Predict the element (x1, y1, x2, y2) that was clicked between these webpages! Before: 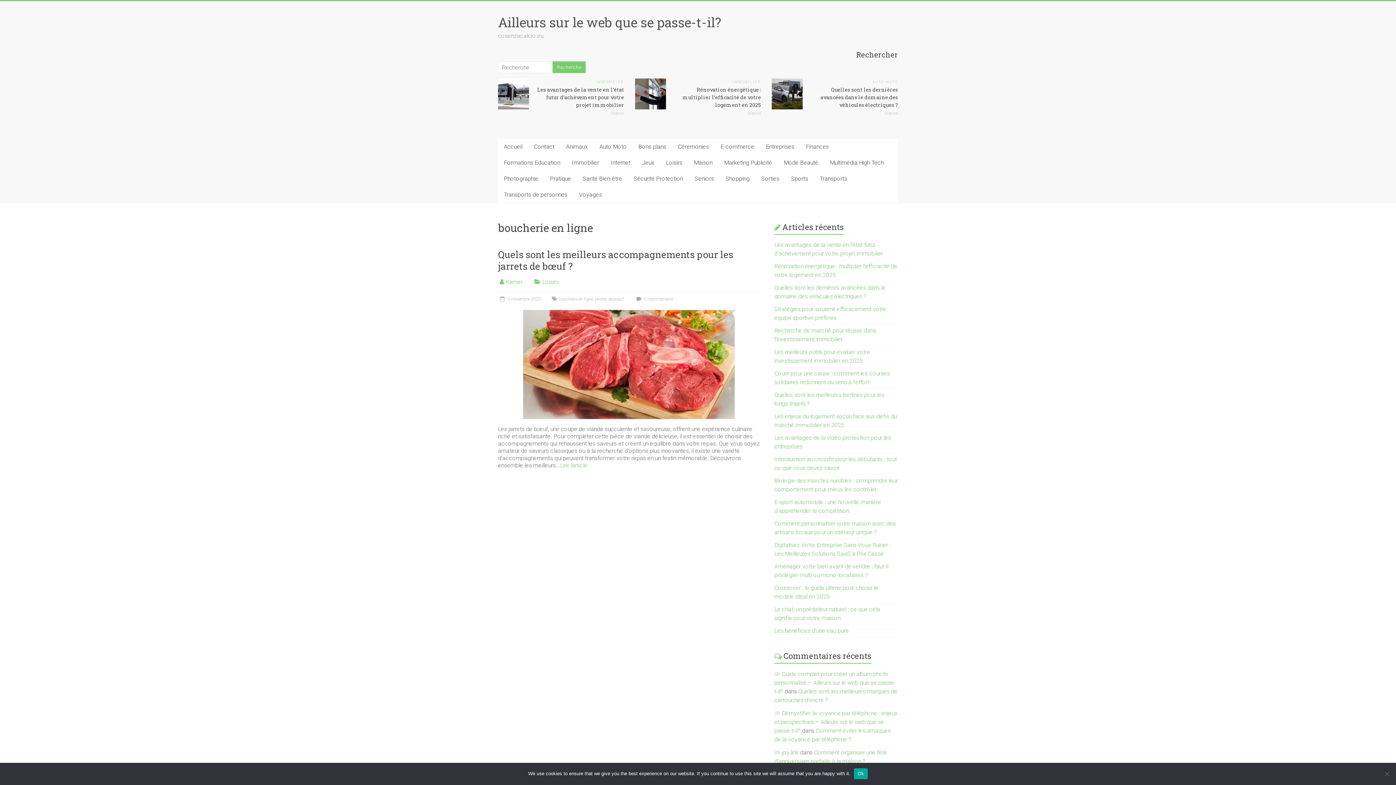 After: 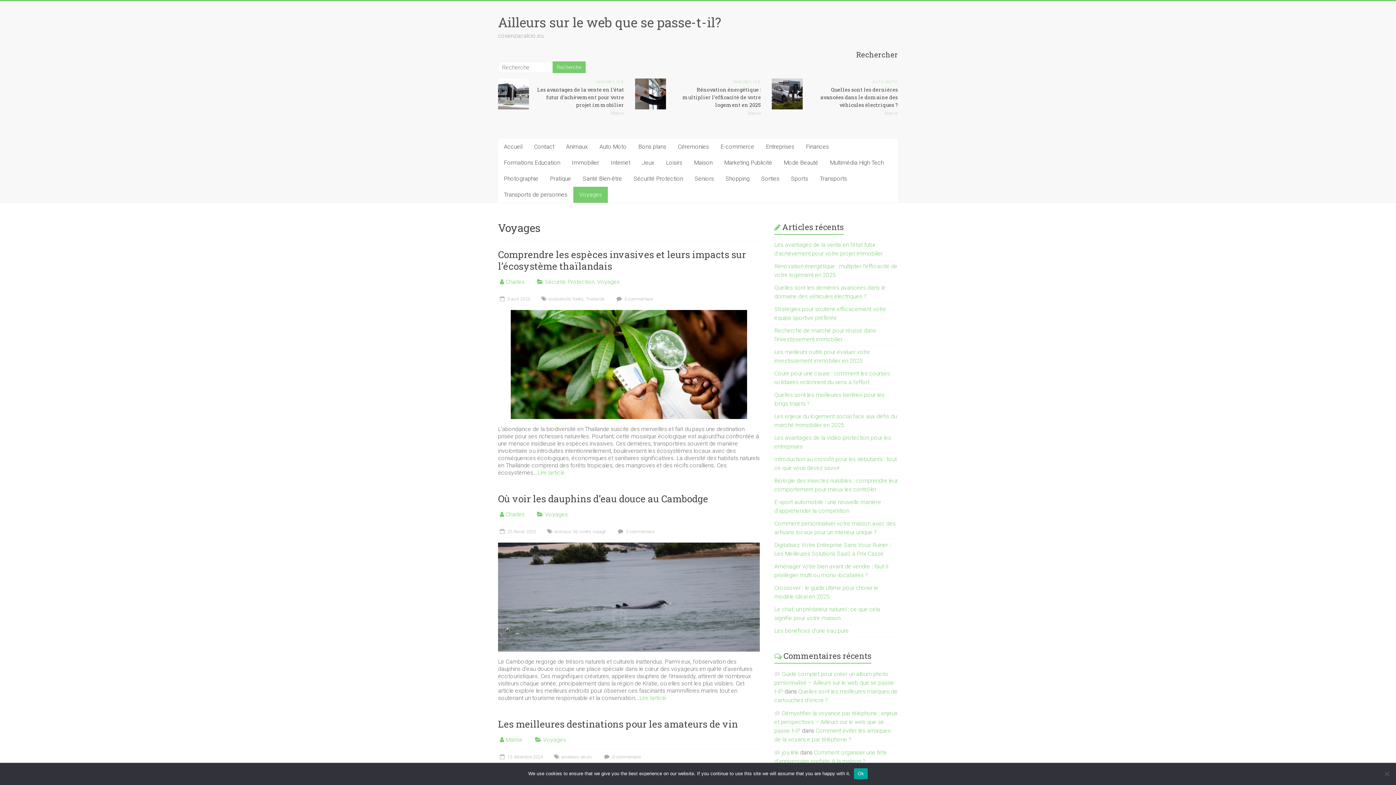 Action: label: Voyages bbox: (573, 186, 608, 202)